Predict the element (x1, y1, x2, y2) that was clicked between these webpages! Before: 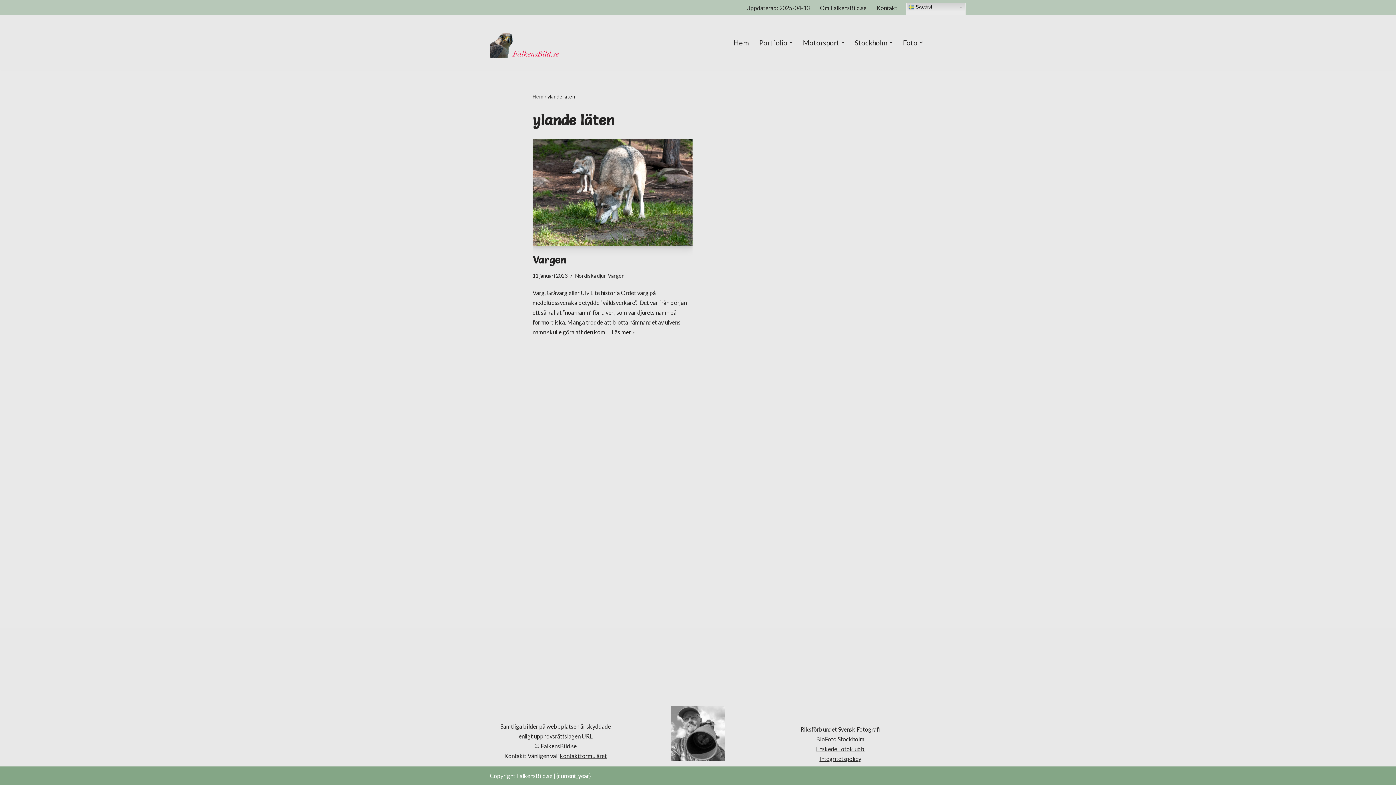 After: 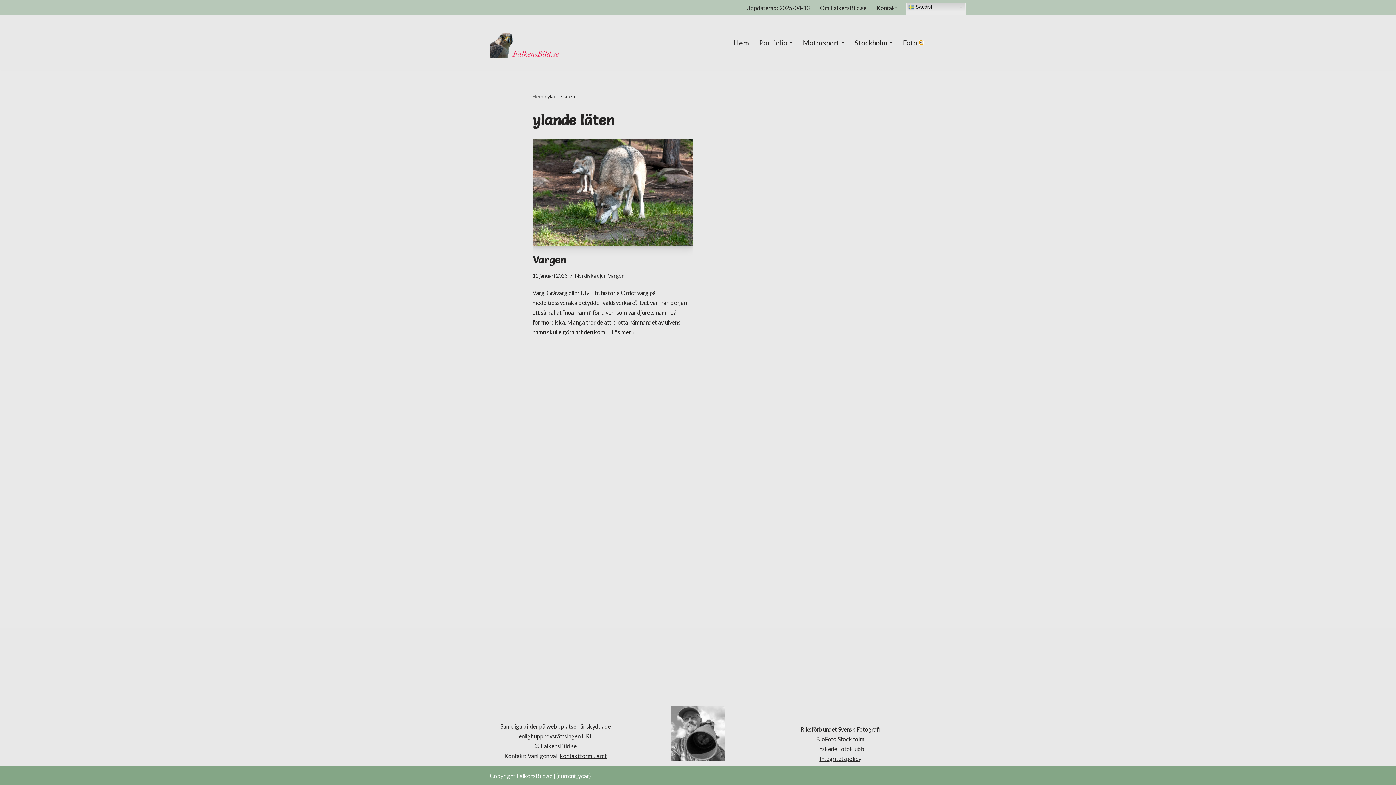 Action: bbox: (919, 40, 923, 44) label: Öppna undermeny